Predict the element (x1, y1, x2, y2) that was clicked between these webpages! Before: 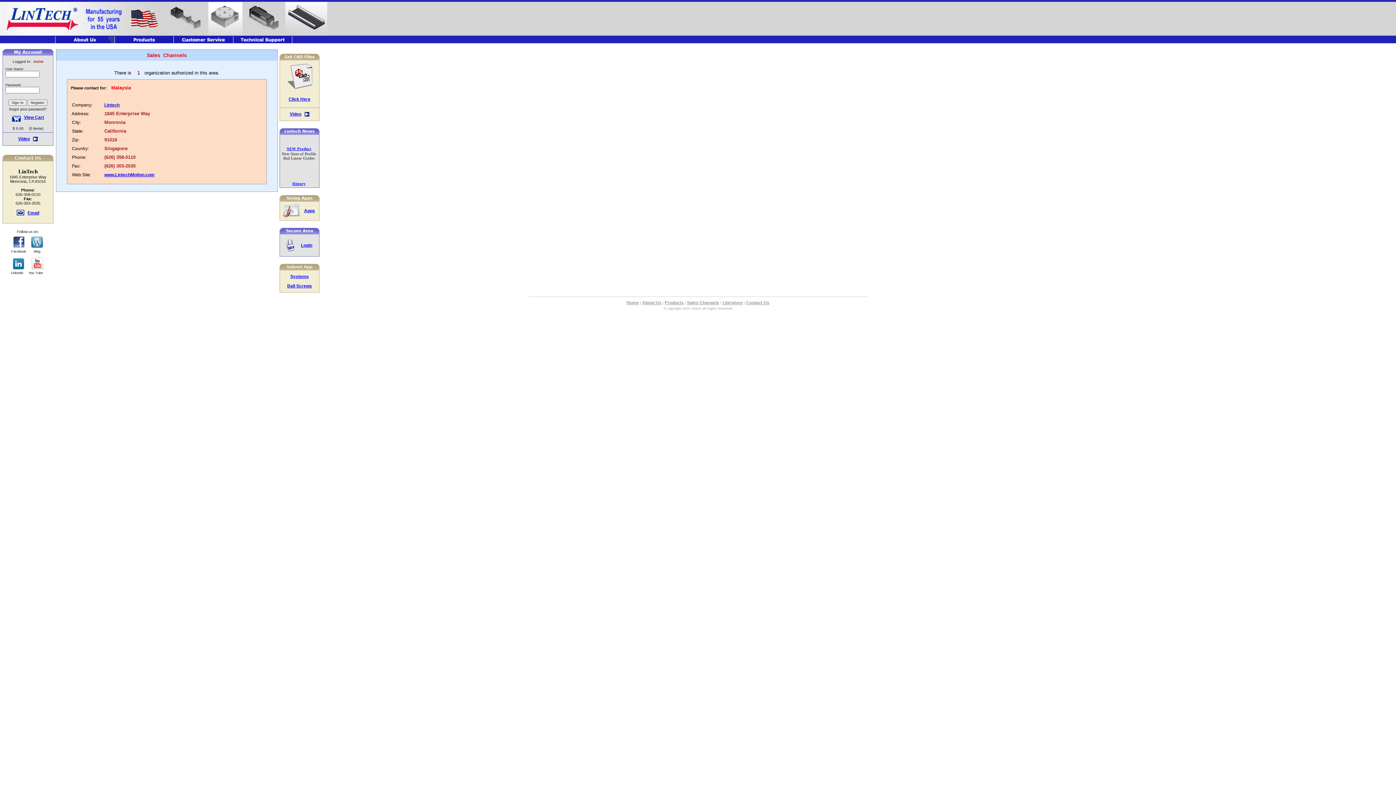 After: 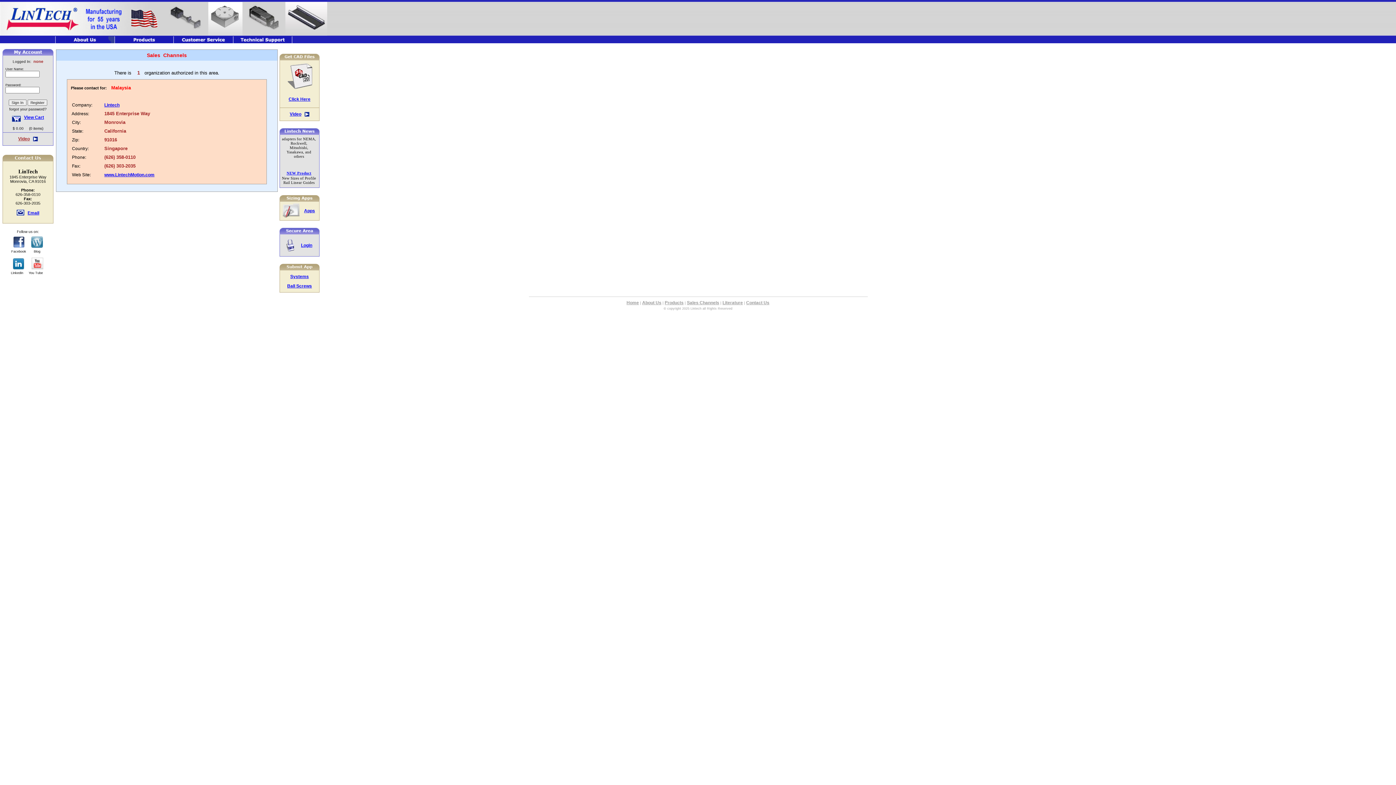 Action: label: Video bbox: (18, 136, 29, 141)